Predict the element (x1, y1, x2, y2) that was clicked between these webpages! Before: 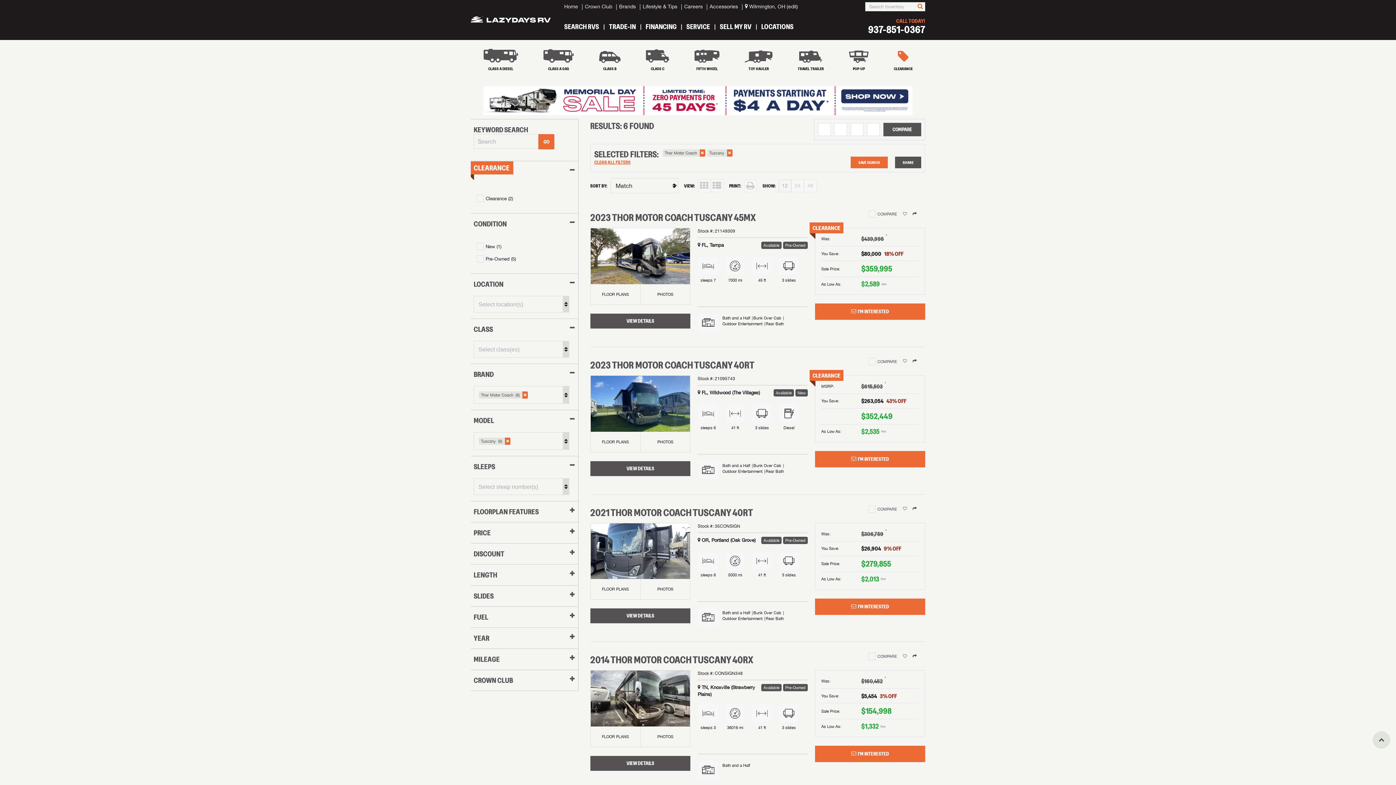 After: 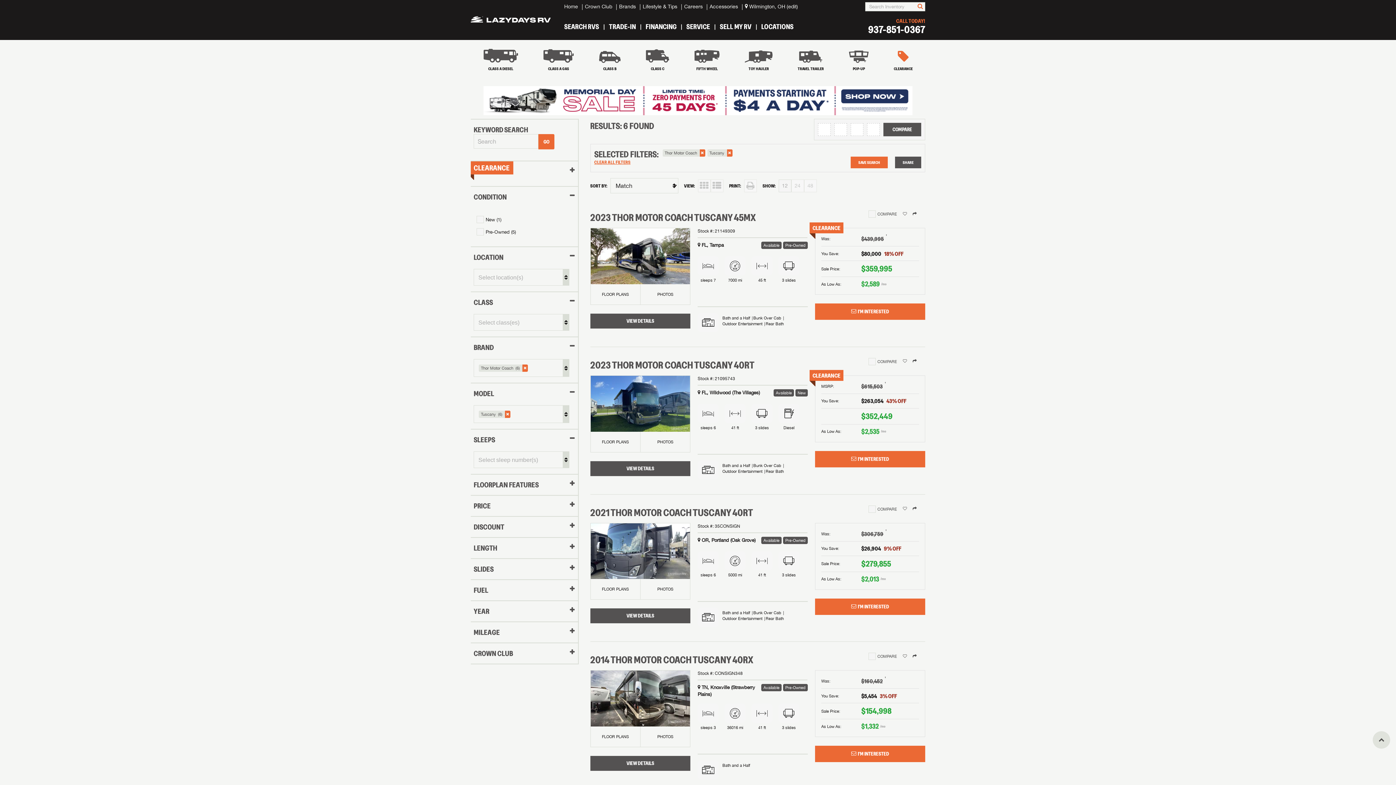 Action: bbox: (473, 167, 569, 180) label: CLEARANCE